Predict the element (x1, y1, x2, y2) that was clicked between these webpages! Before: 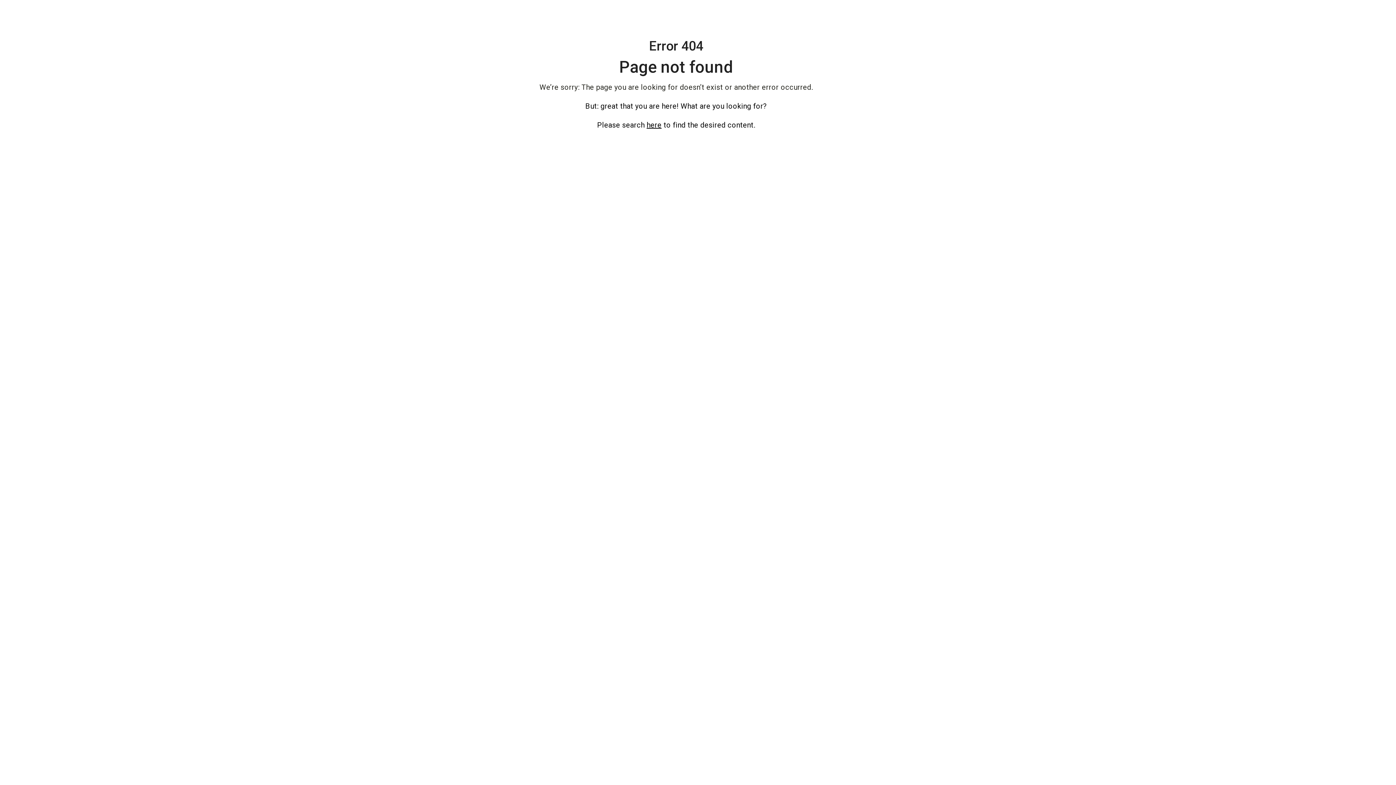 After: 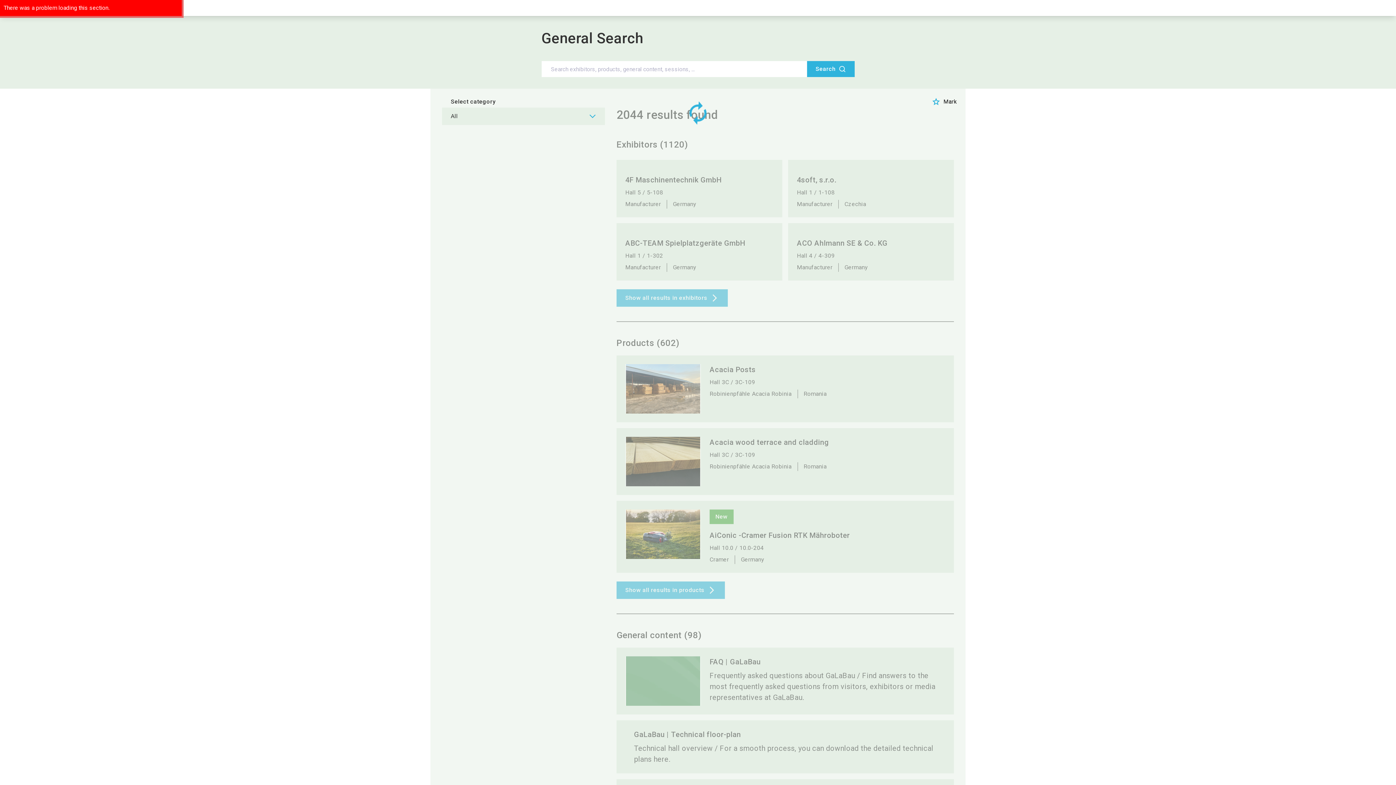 Action: label: here bbox: (646, 120, 661, 129)